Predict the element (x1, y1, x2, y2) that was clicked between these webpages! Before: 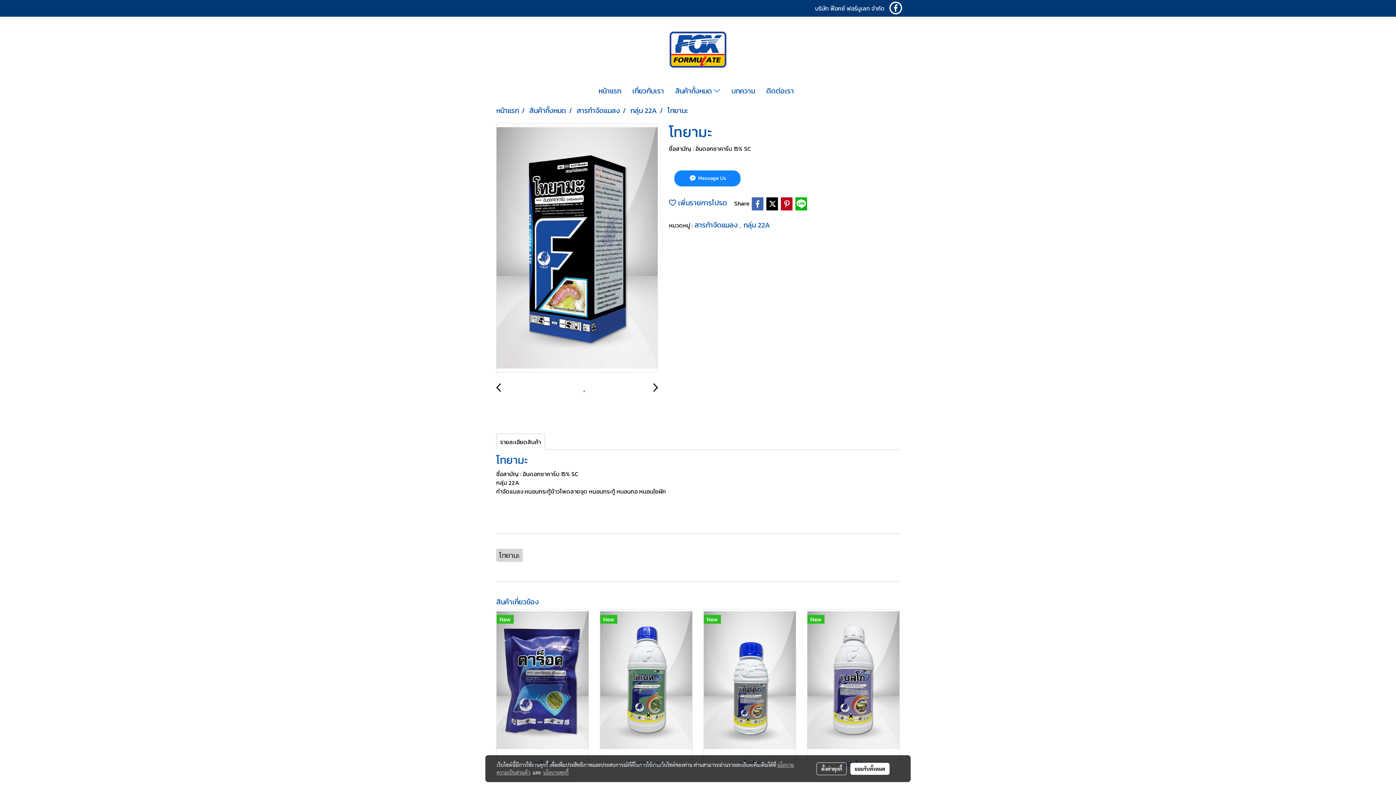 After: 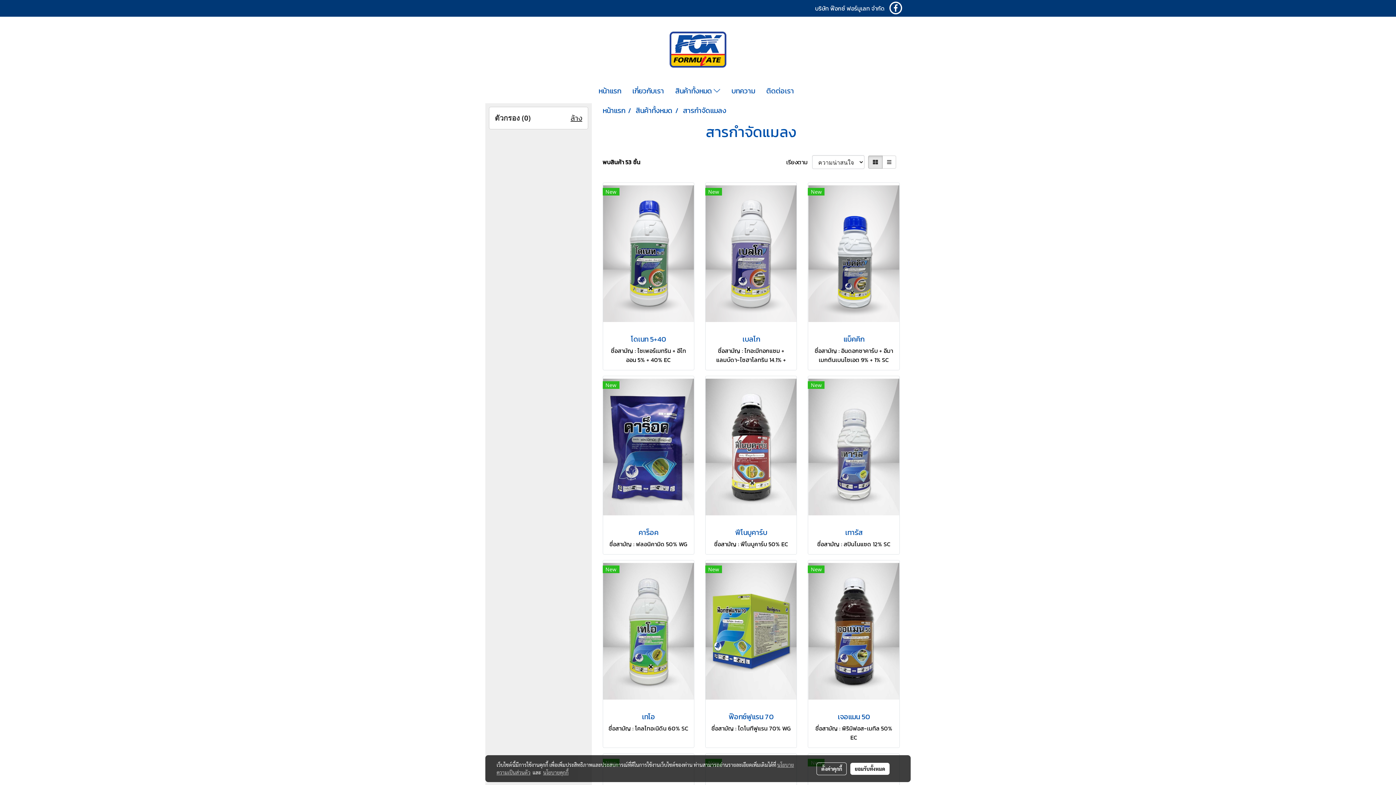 Action: bbox: (694, 219, 739, 230) label: สารกำจัดแมลง 